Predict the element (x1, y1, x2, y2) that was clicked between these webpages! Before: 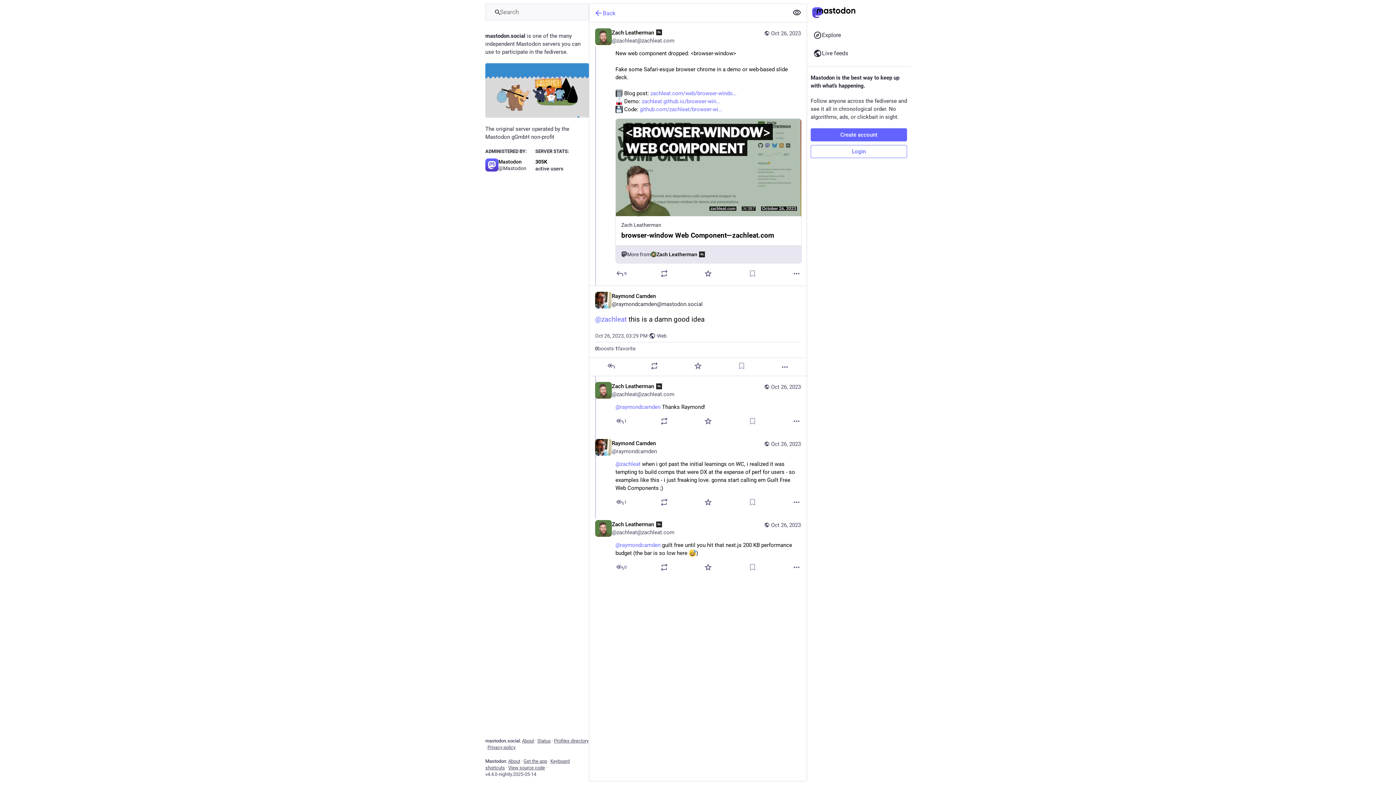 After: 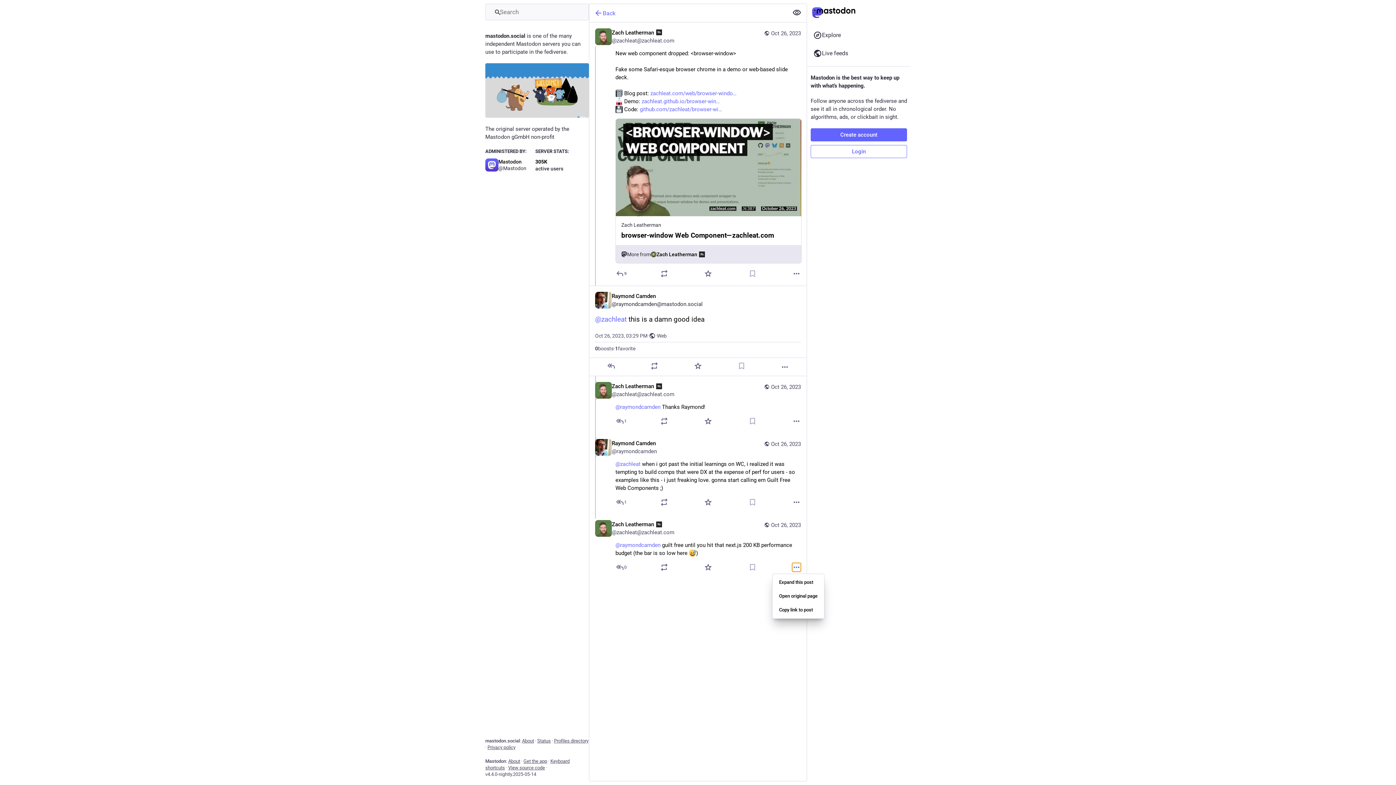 Action: label: More bbox: (792, 563, 801, 572)